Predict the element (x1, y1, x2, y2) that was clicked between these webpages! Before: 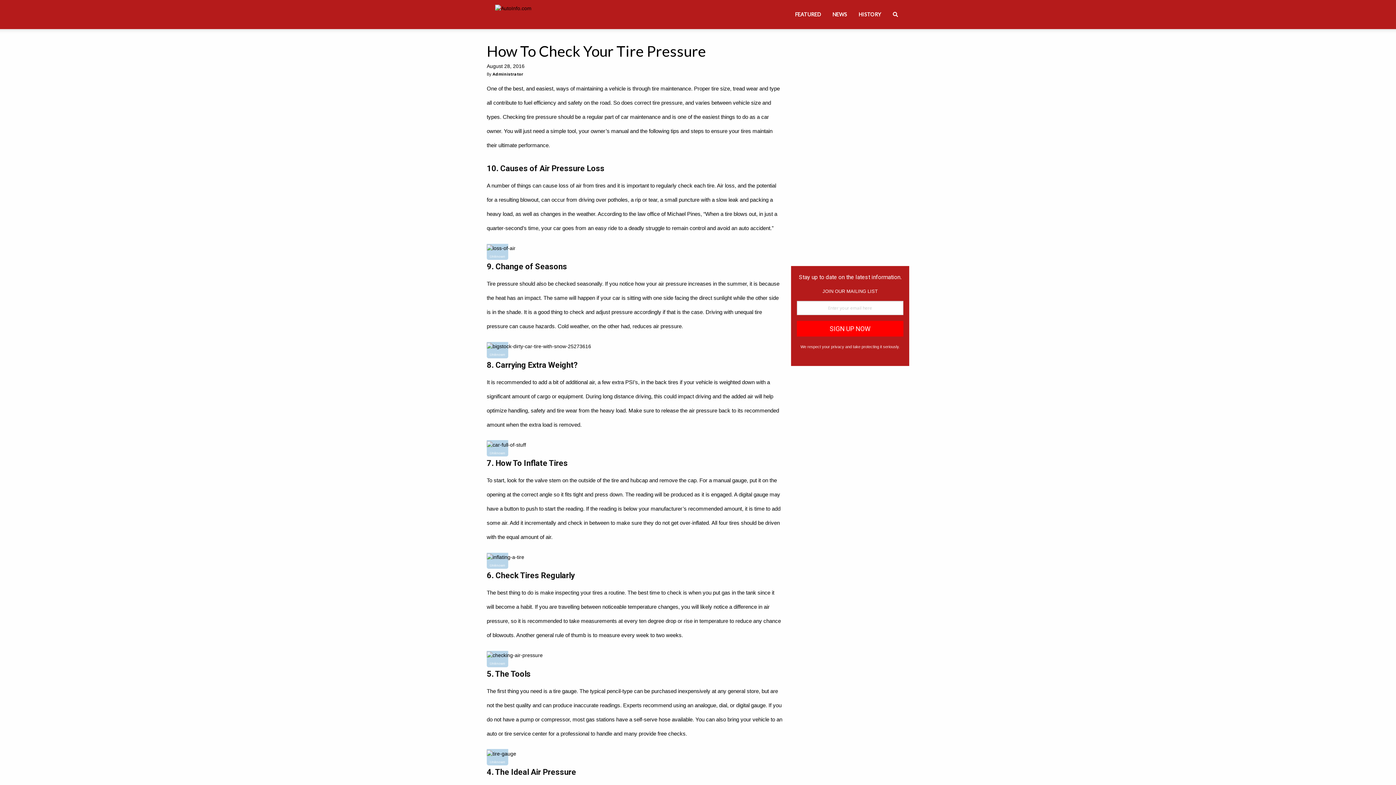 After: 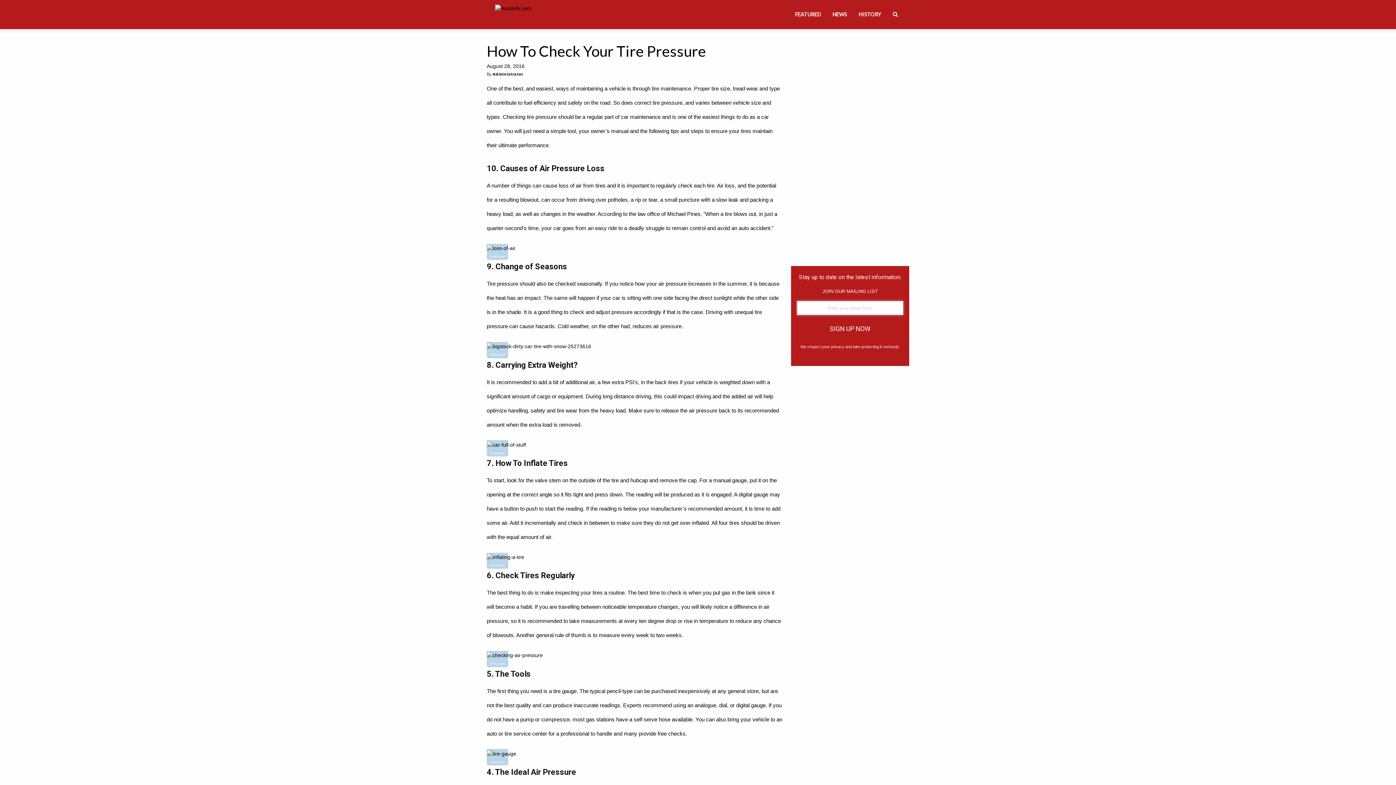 Action: label: SIGN UP NOW bbox: (797, 321, 903, 336)